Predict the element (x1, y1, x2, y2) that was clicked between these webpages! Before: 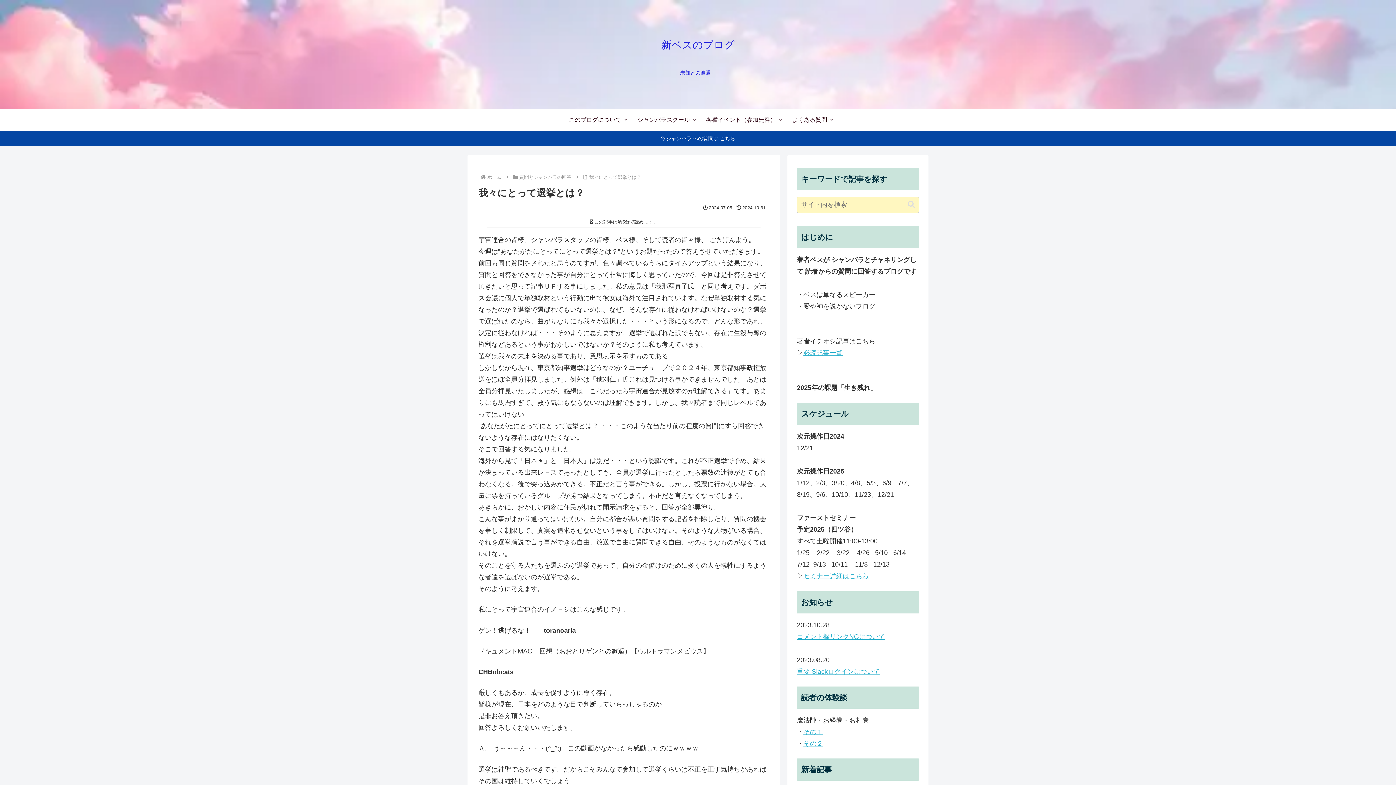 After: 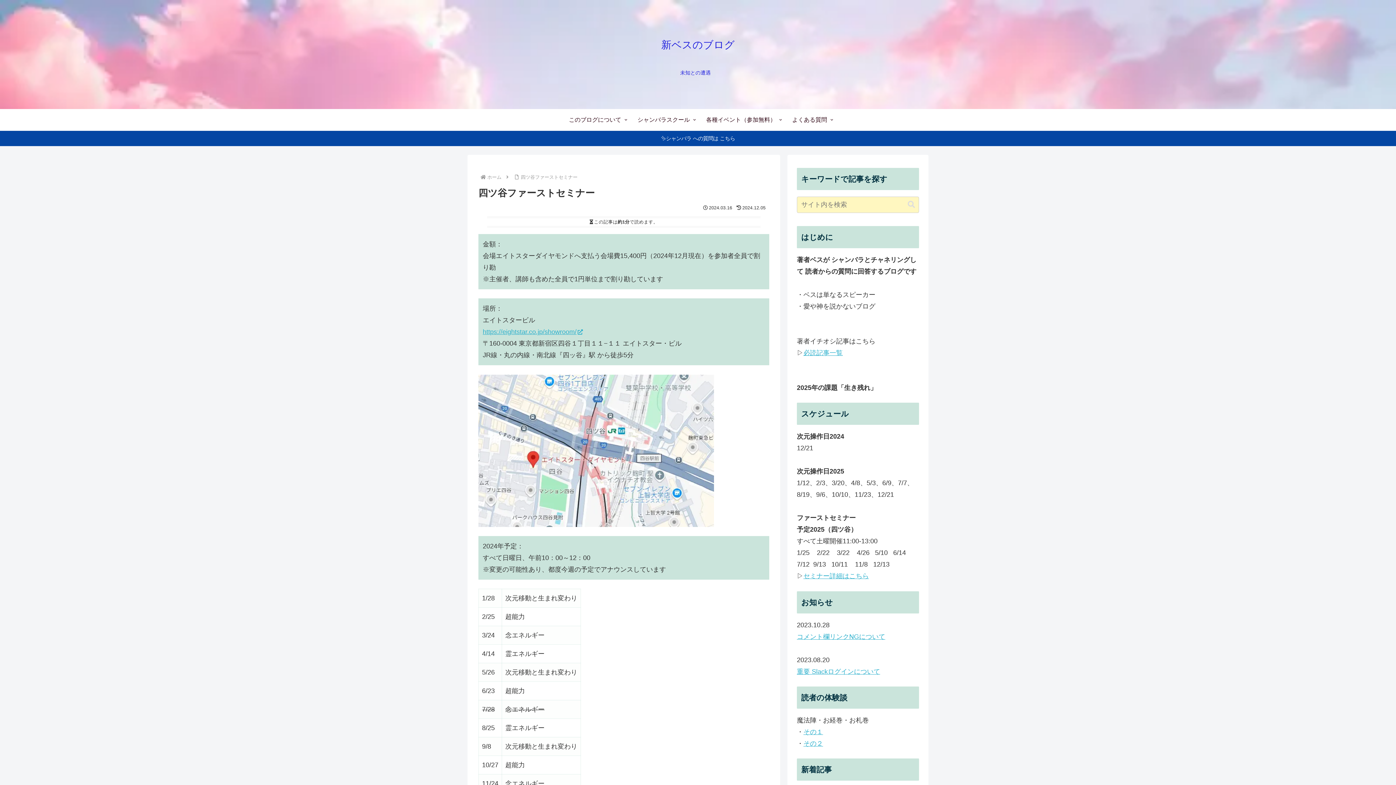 Action: bbox: (803, 572, 869, 580) label: セミナー詳細はこちら